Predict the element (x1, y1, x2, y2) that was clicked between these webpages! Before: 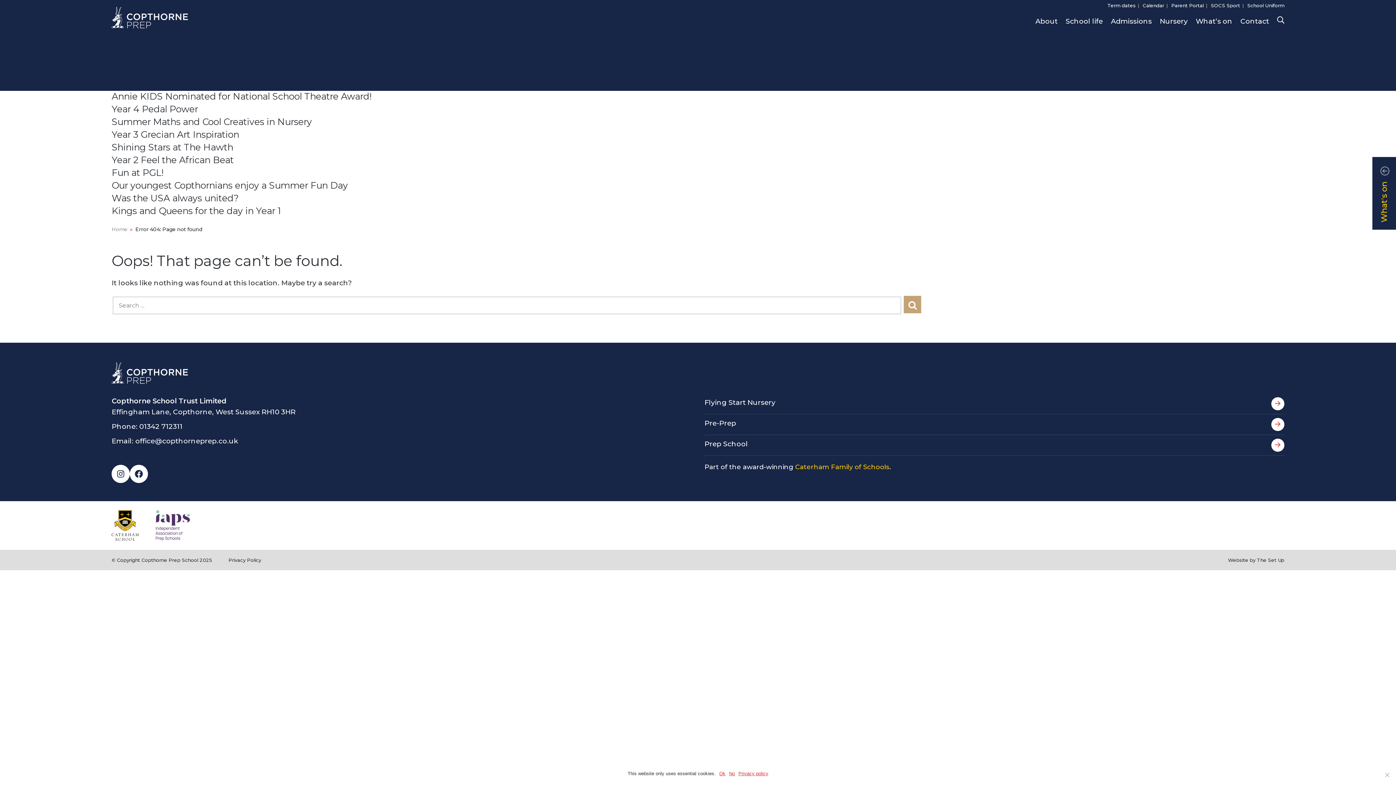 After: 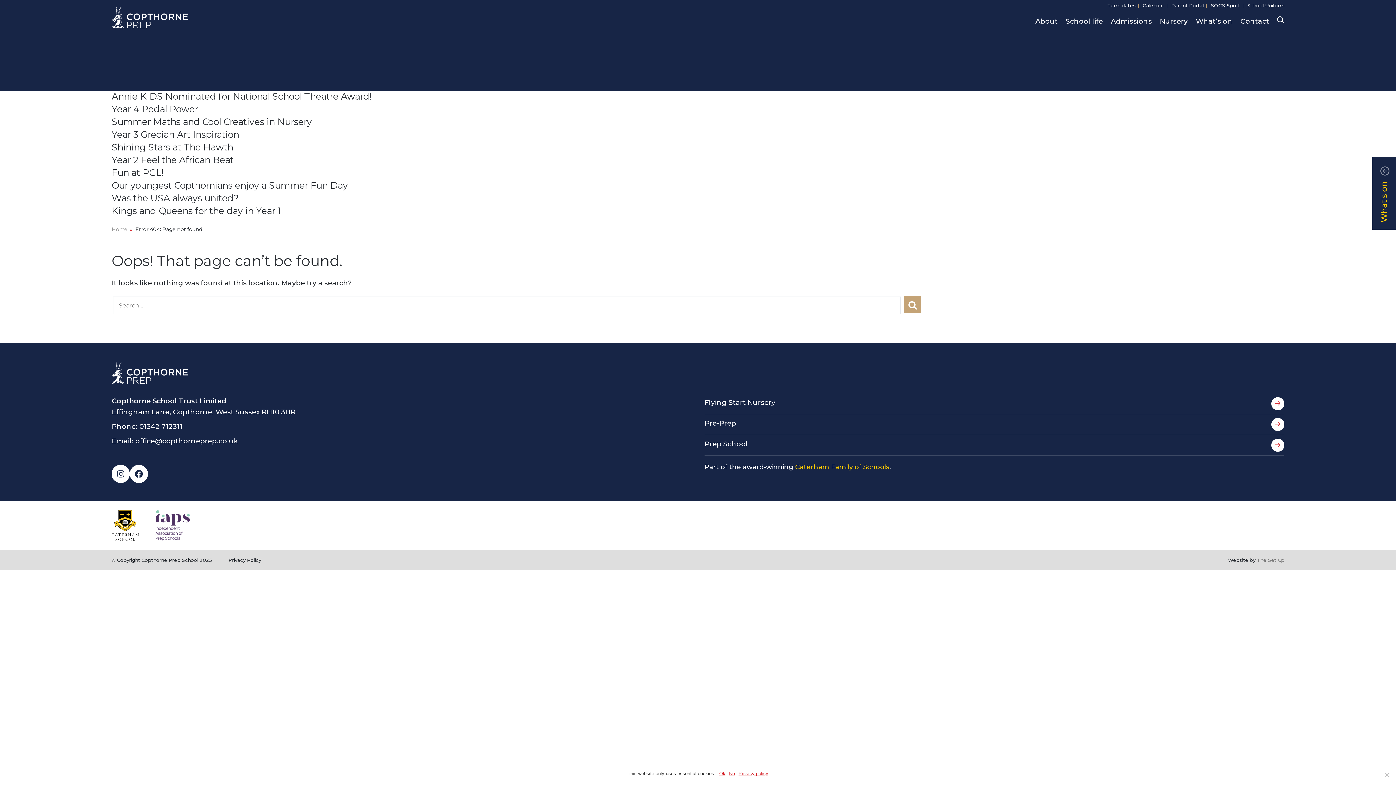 Action: label: The Set Up bbox: (1257, 557, 1284, 563)